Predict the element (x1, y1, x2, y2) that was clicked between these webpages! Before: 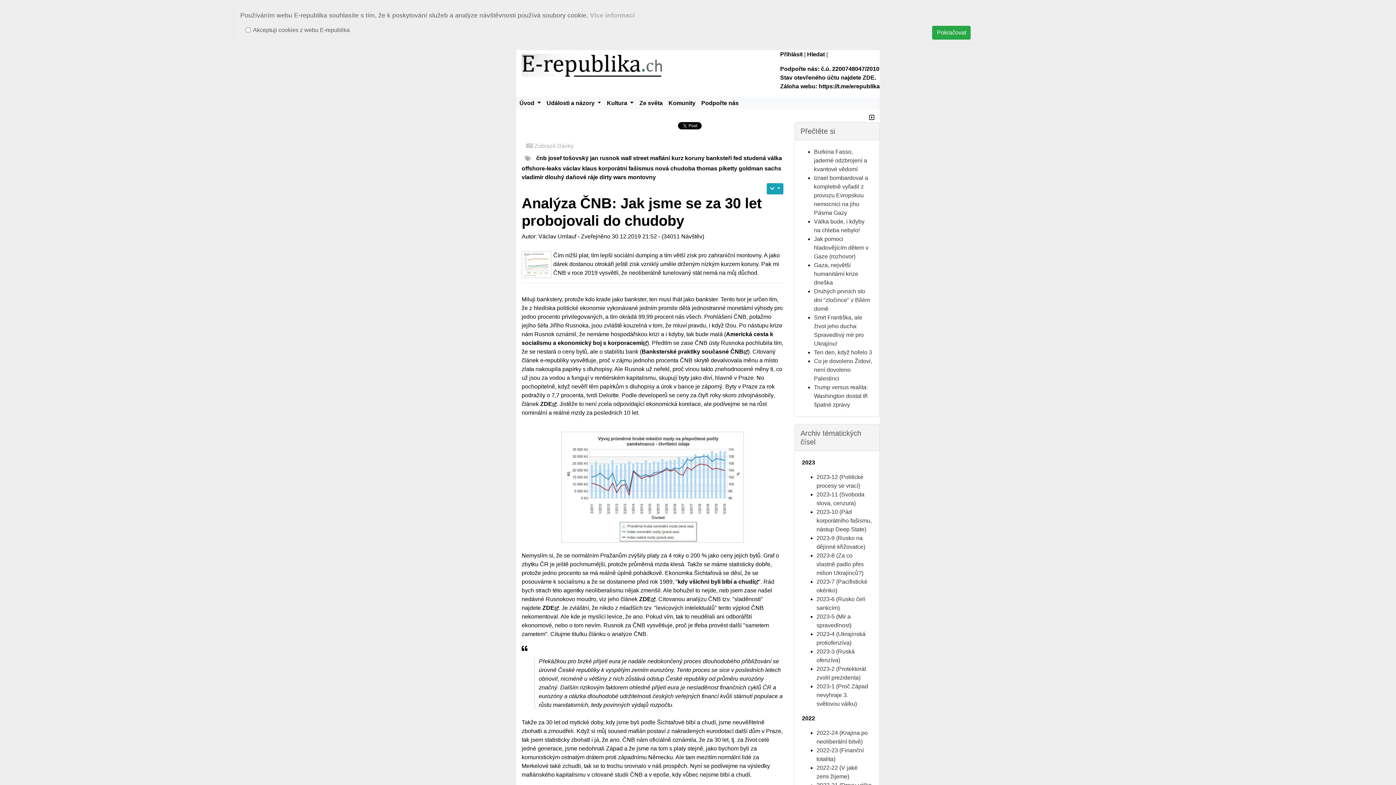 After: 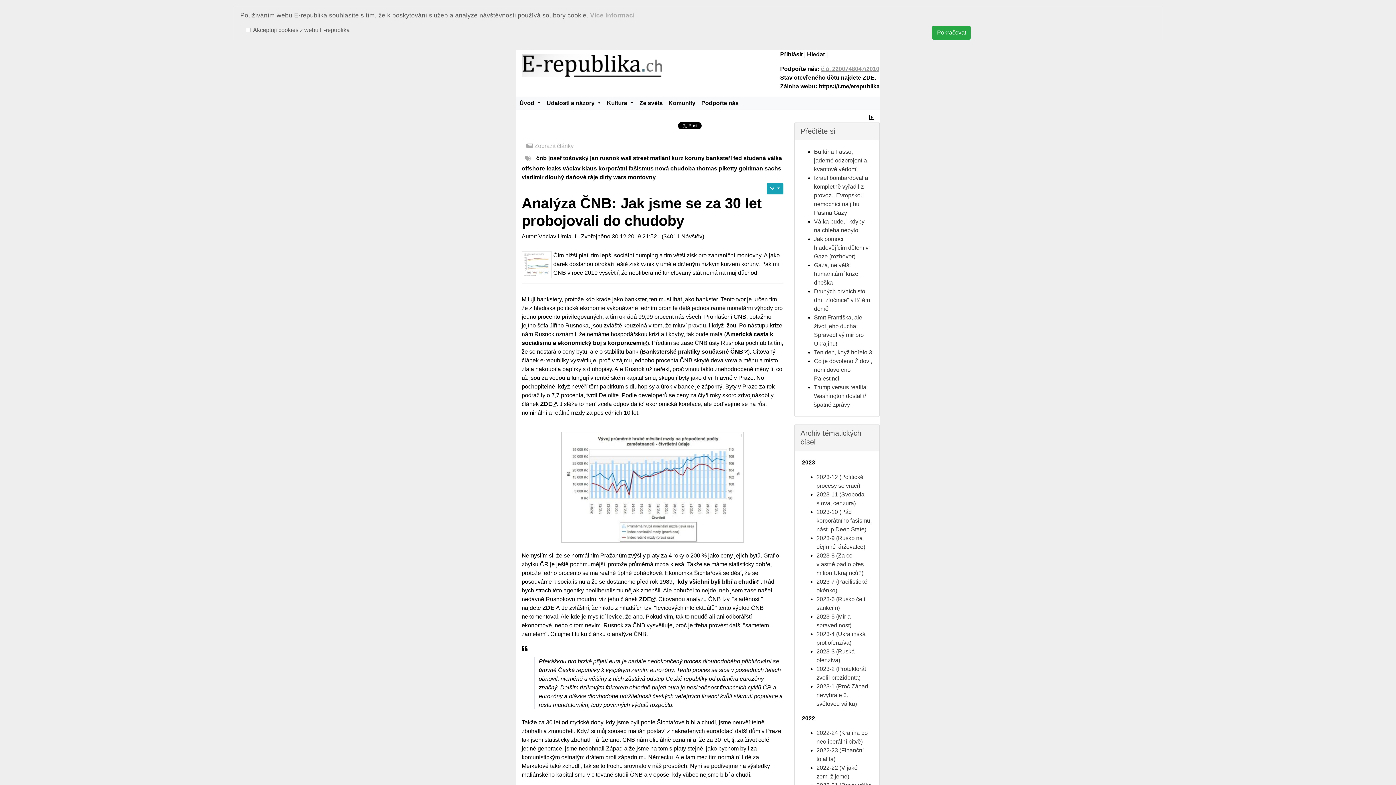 Action: label: č.ú. 2200748047/2010 bbox: (821, 65, 879, 72)